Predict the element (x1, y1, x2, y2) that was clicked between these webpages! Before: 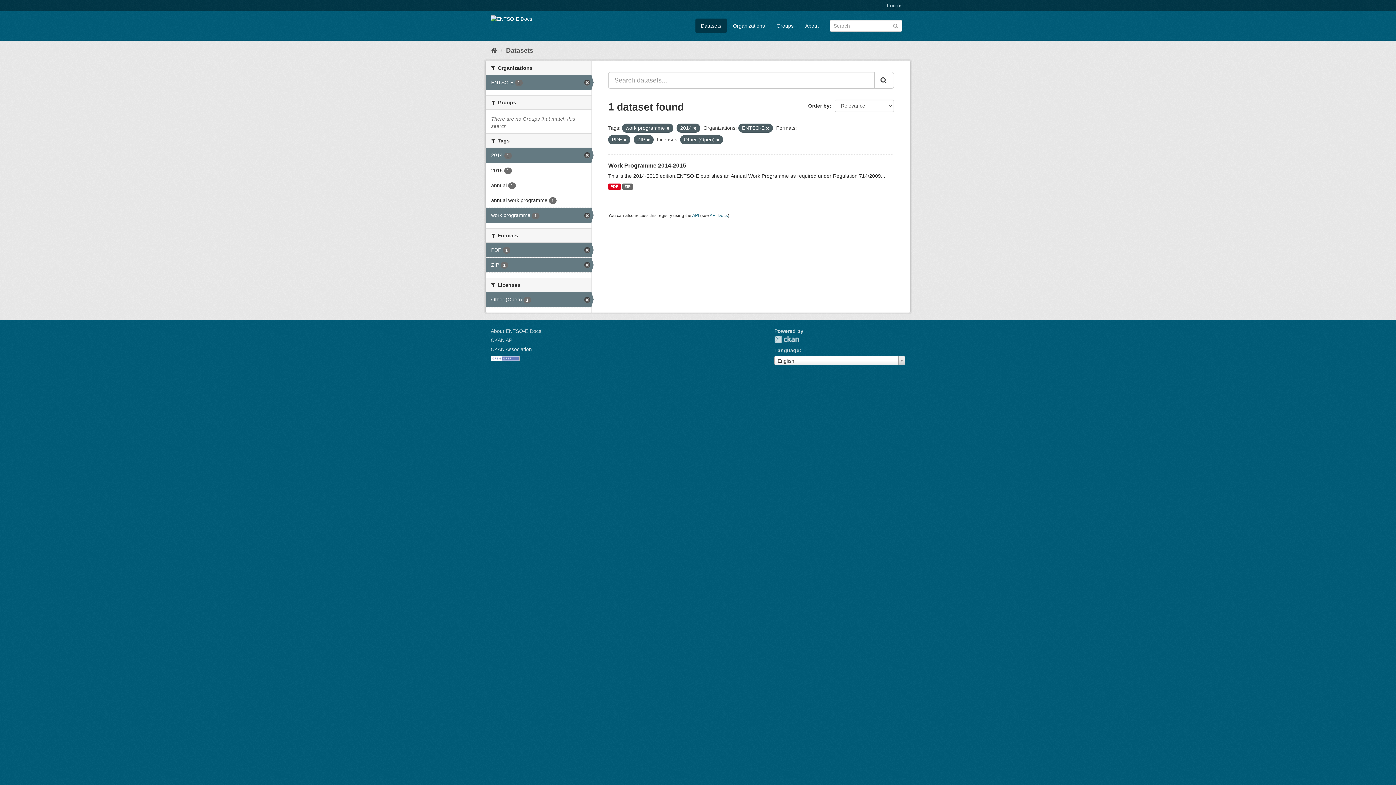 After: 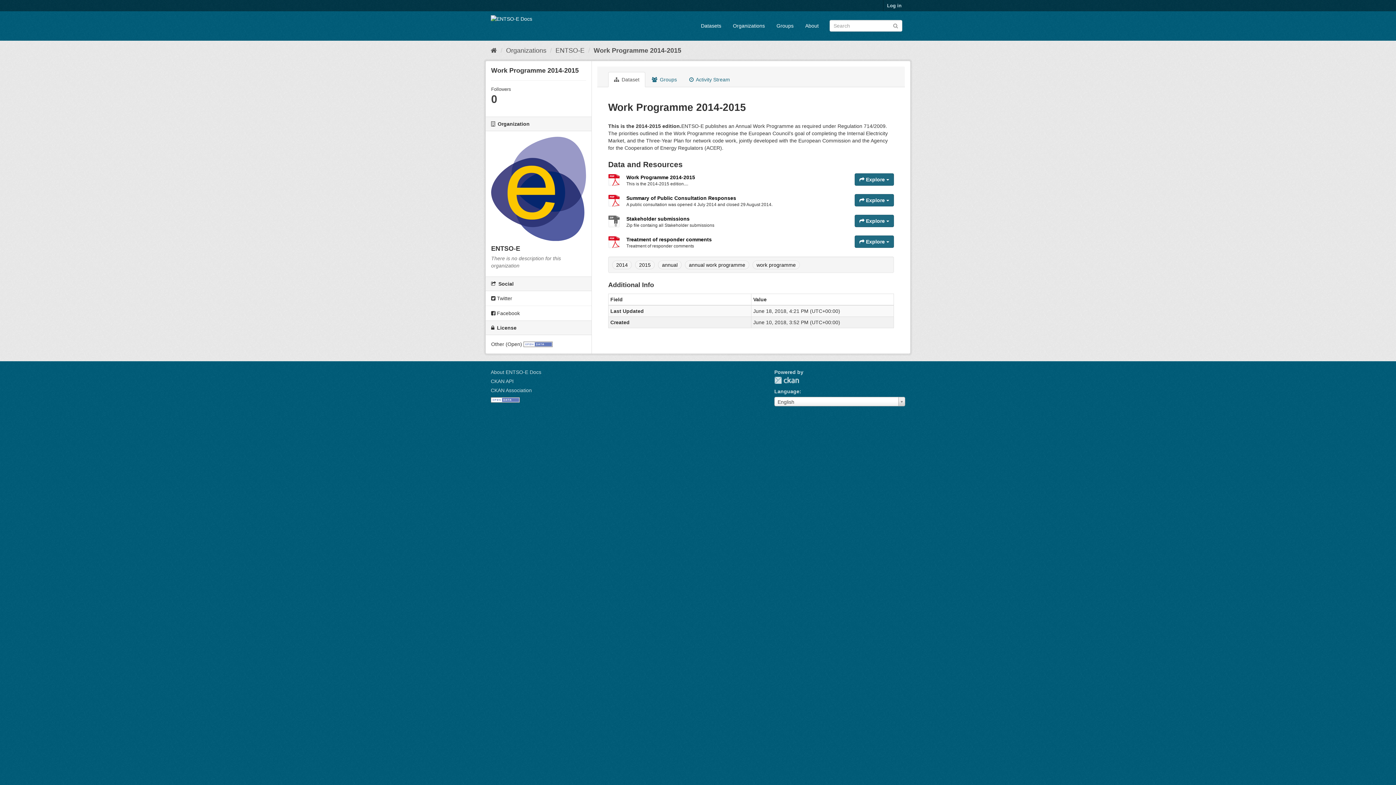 Action: bbox: (608, 183, 620, 189) label: PDF